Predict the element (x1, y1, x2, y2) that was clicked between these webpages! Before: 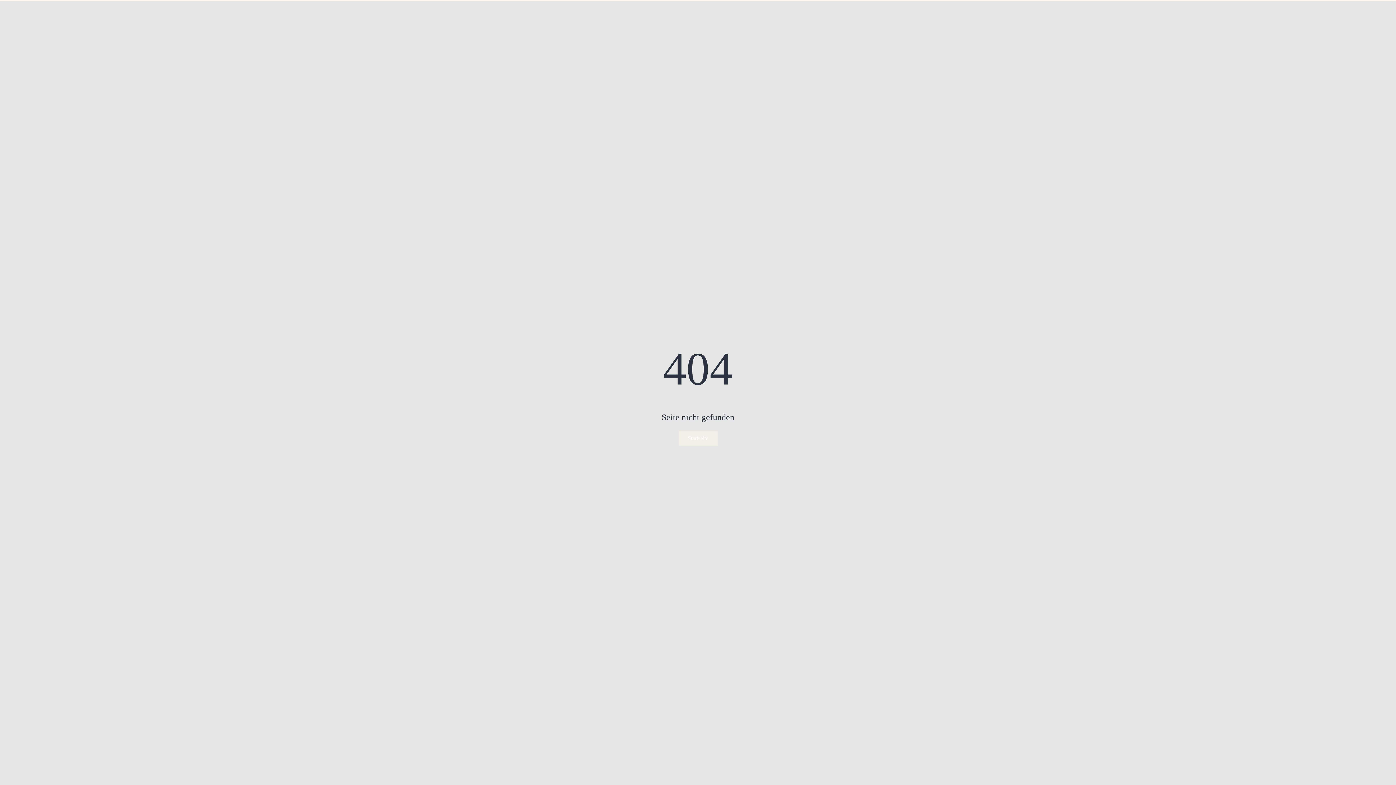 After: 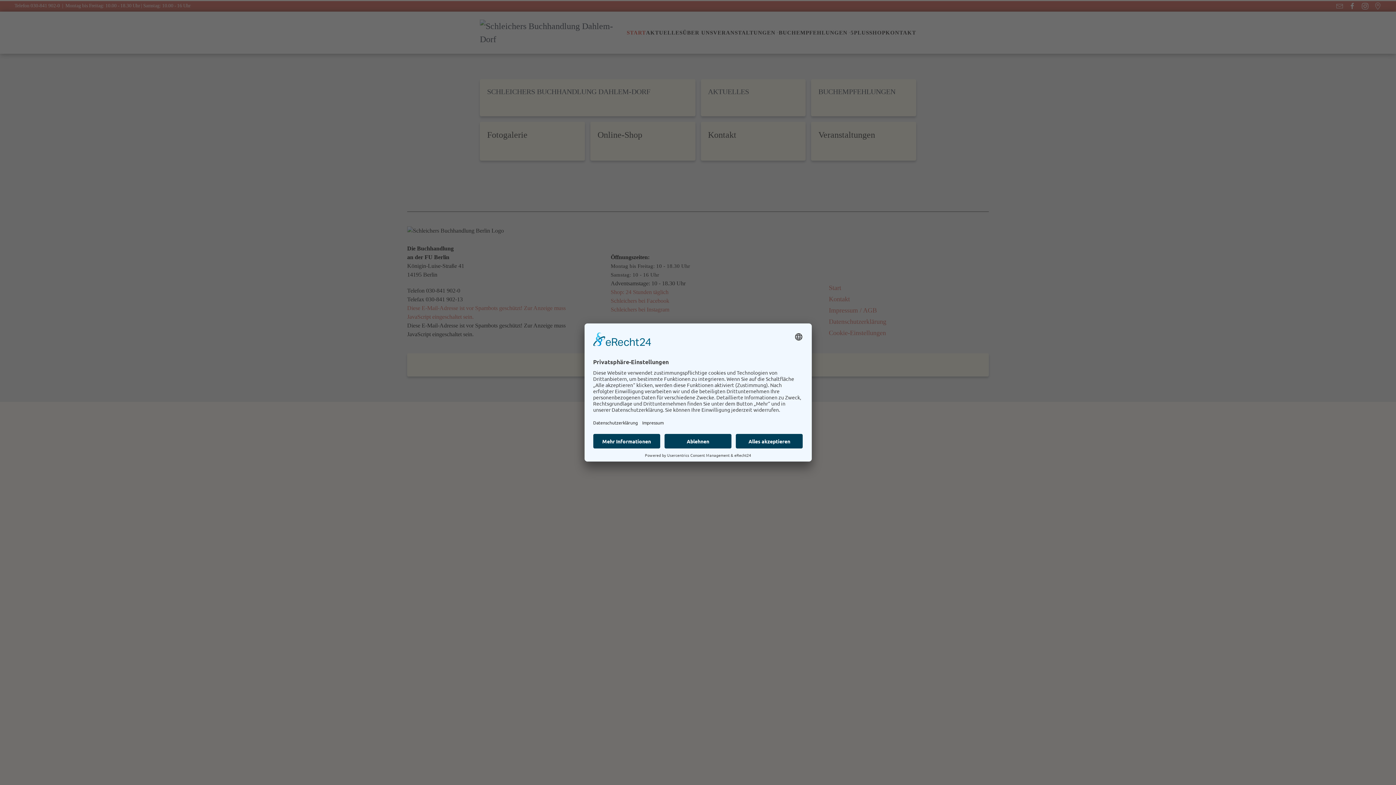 Action: bbox: (678, 430, 717, 446) label: Startseite